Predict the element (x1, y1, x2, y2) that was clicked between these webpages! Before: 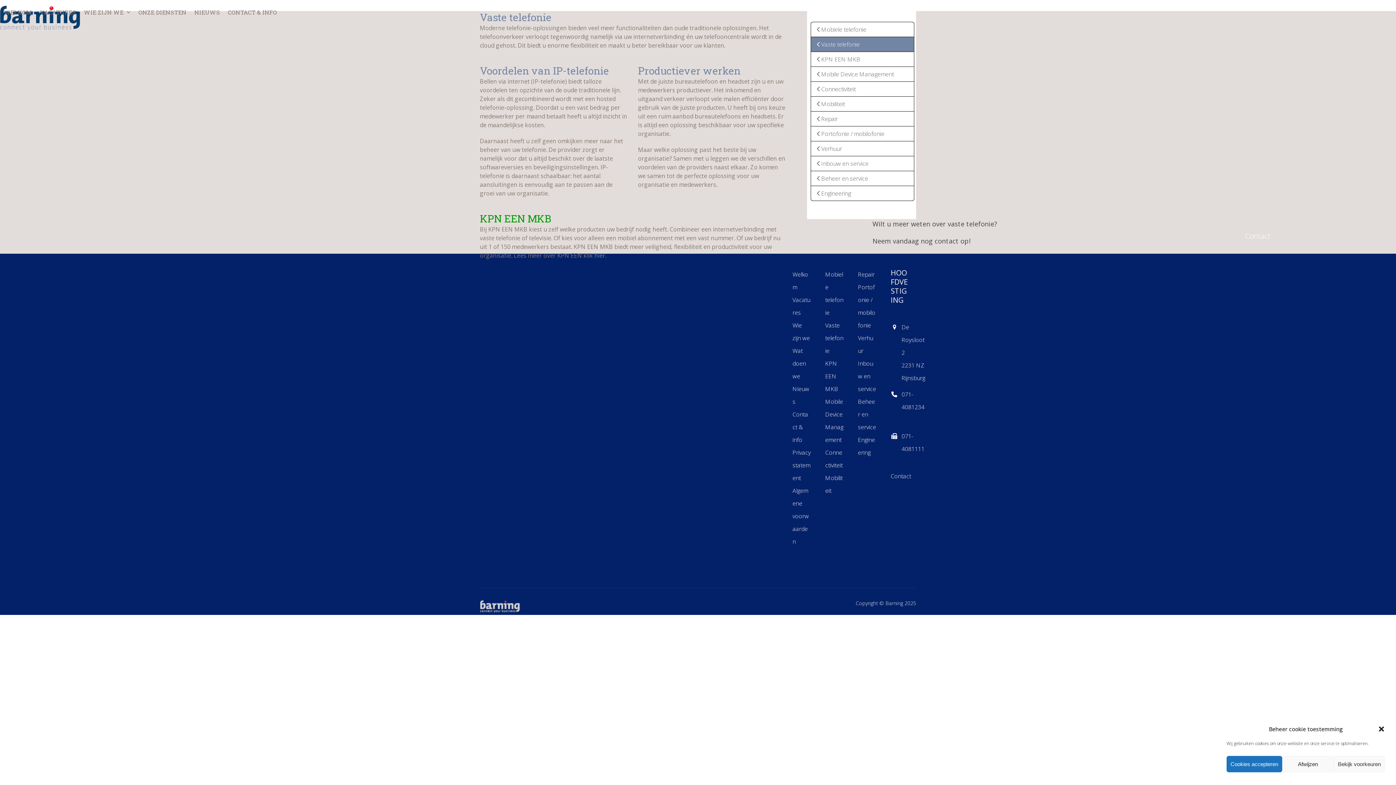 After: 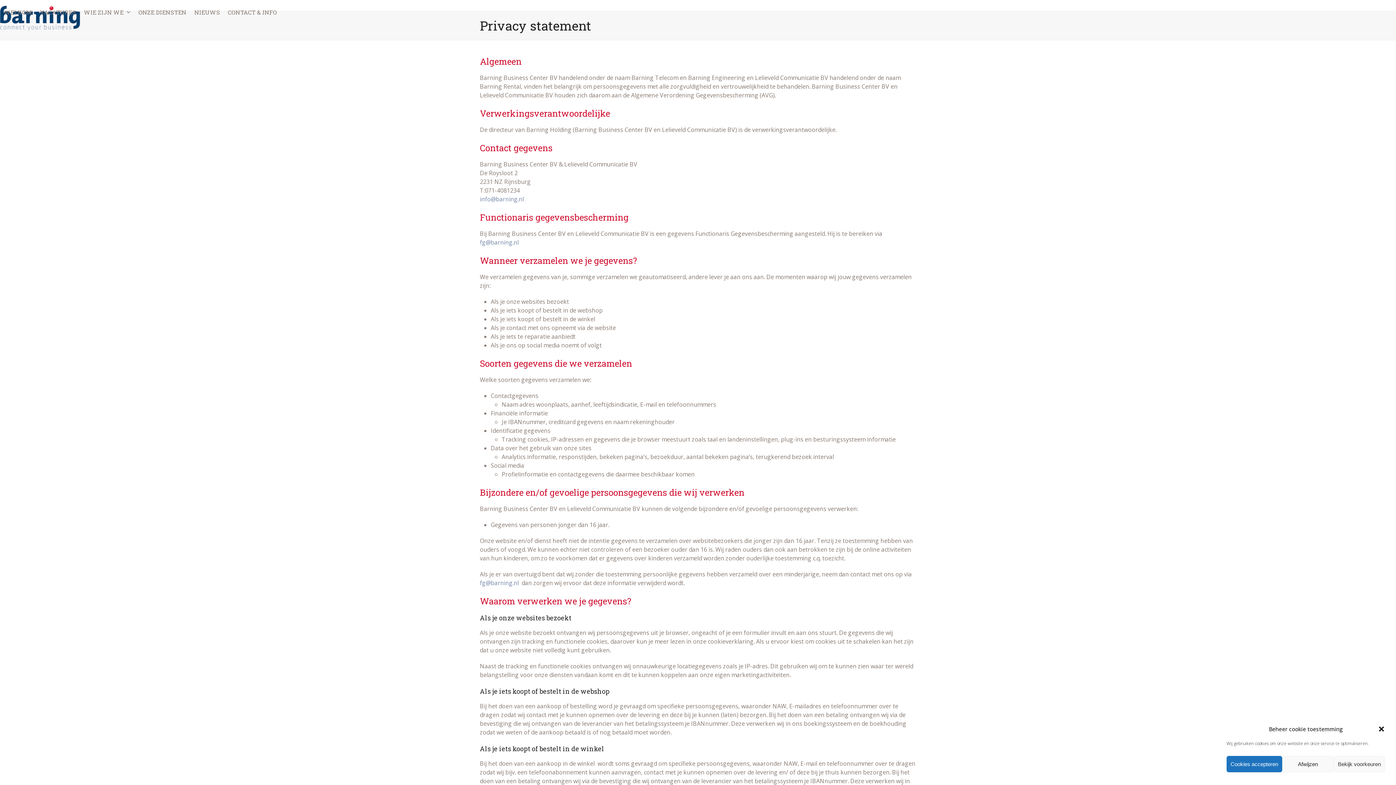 Action: bbox: (792, 448, 810, 482) label: Privacy statement